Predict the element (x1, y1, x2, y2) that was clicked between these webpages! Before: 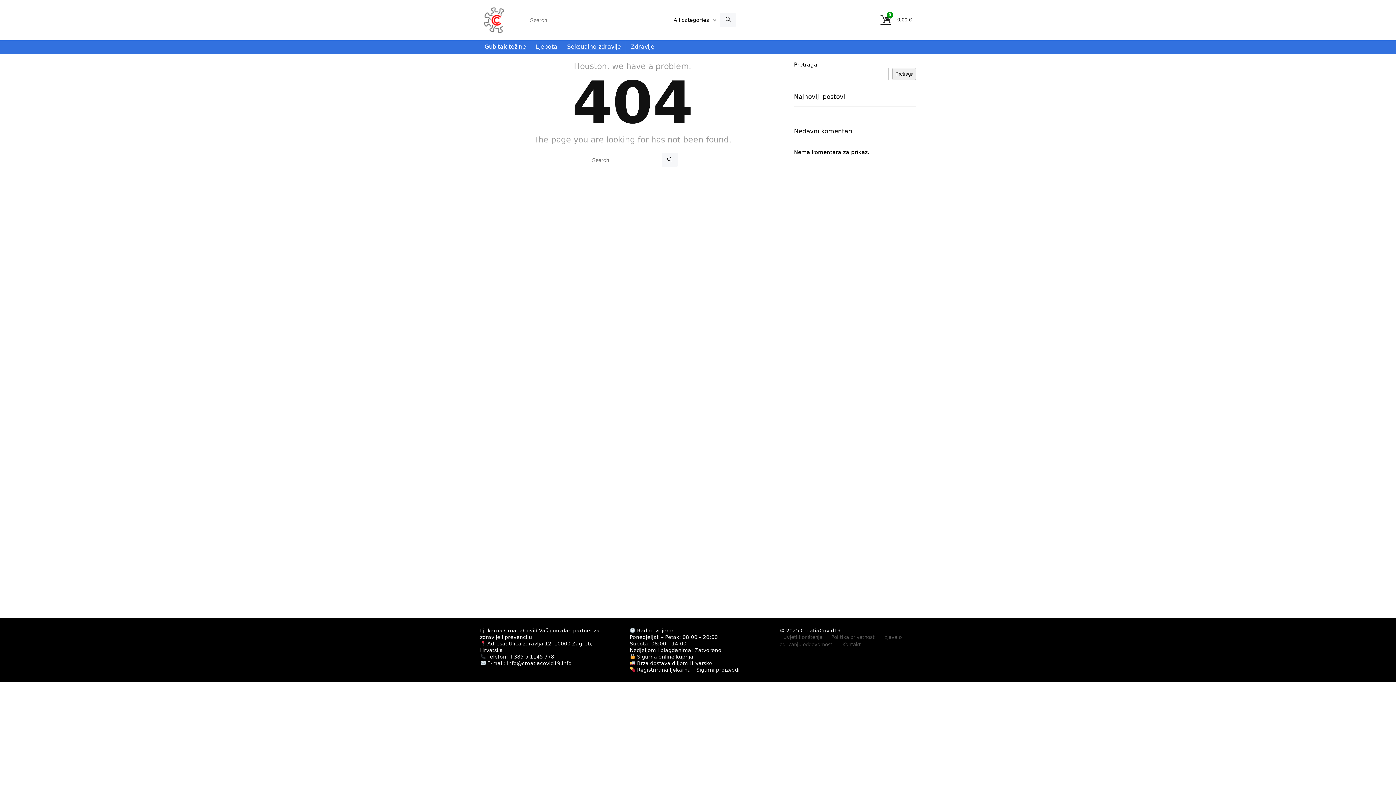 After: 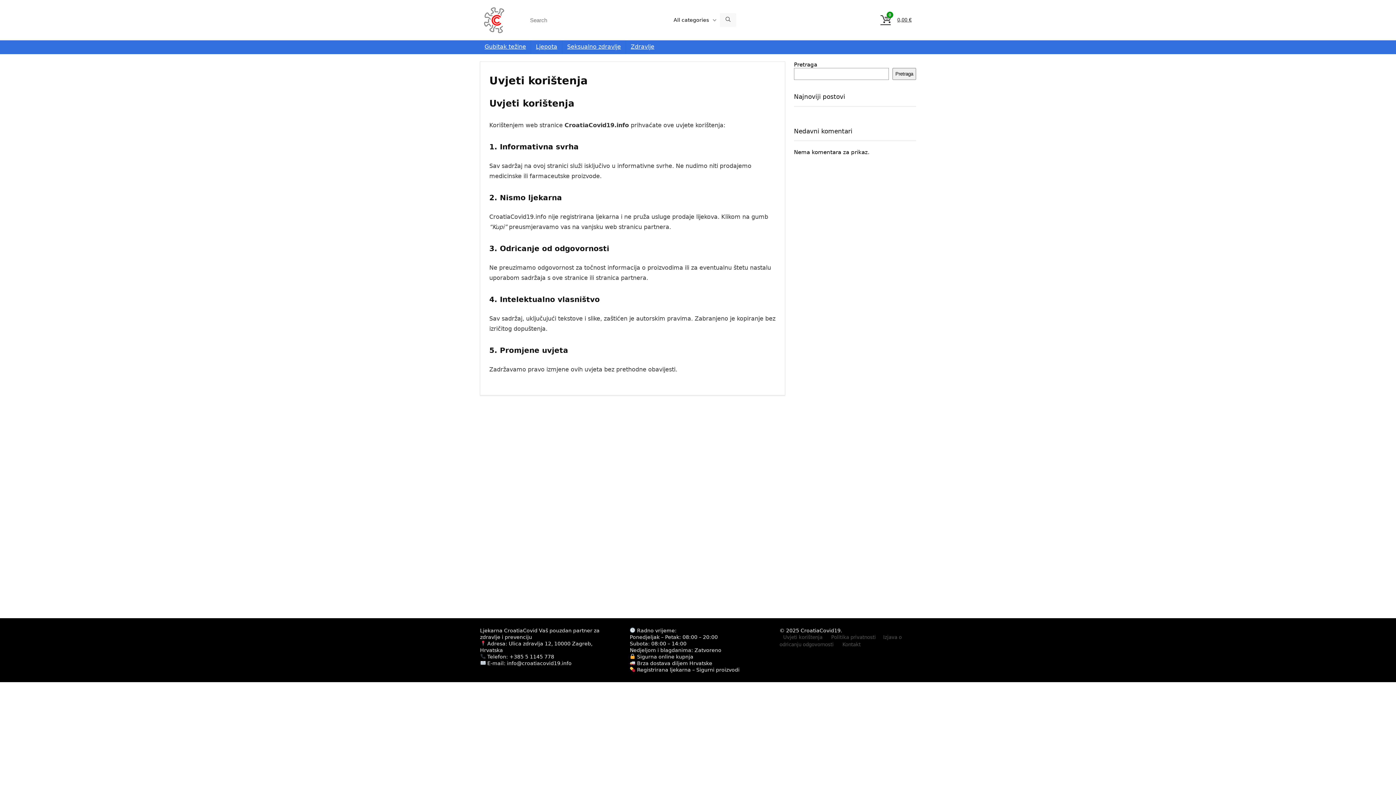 Action: label: Uvjeti korištenja bbox: (783, 634, 822, 640)